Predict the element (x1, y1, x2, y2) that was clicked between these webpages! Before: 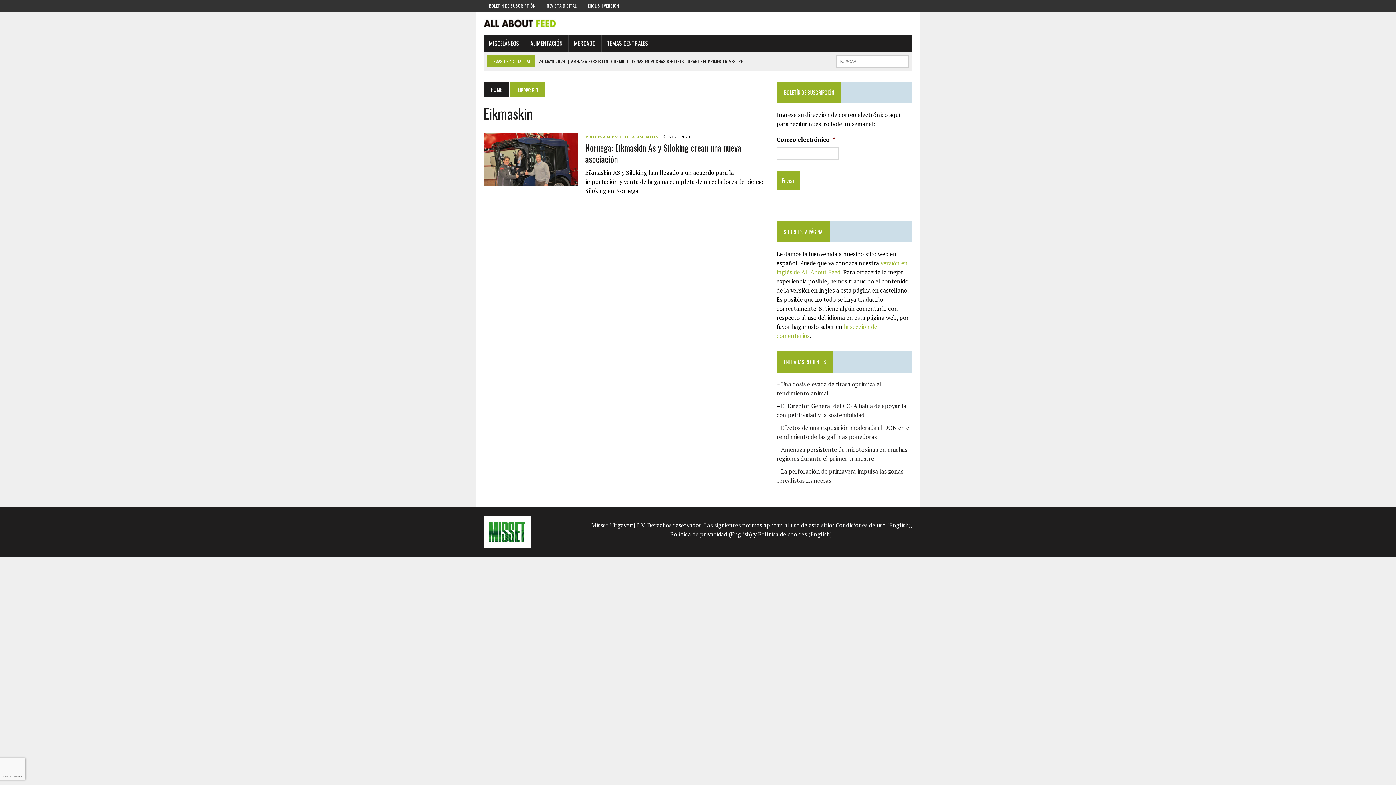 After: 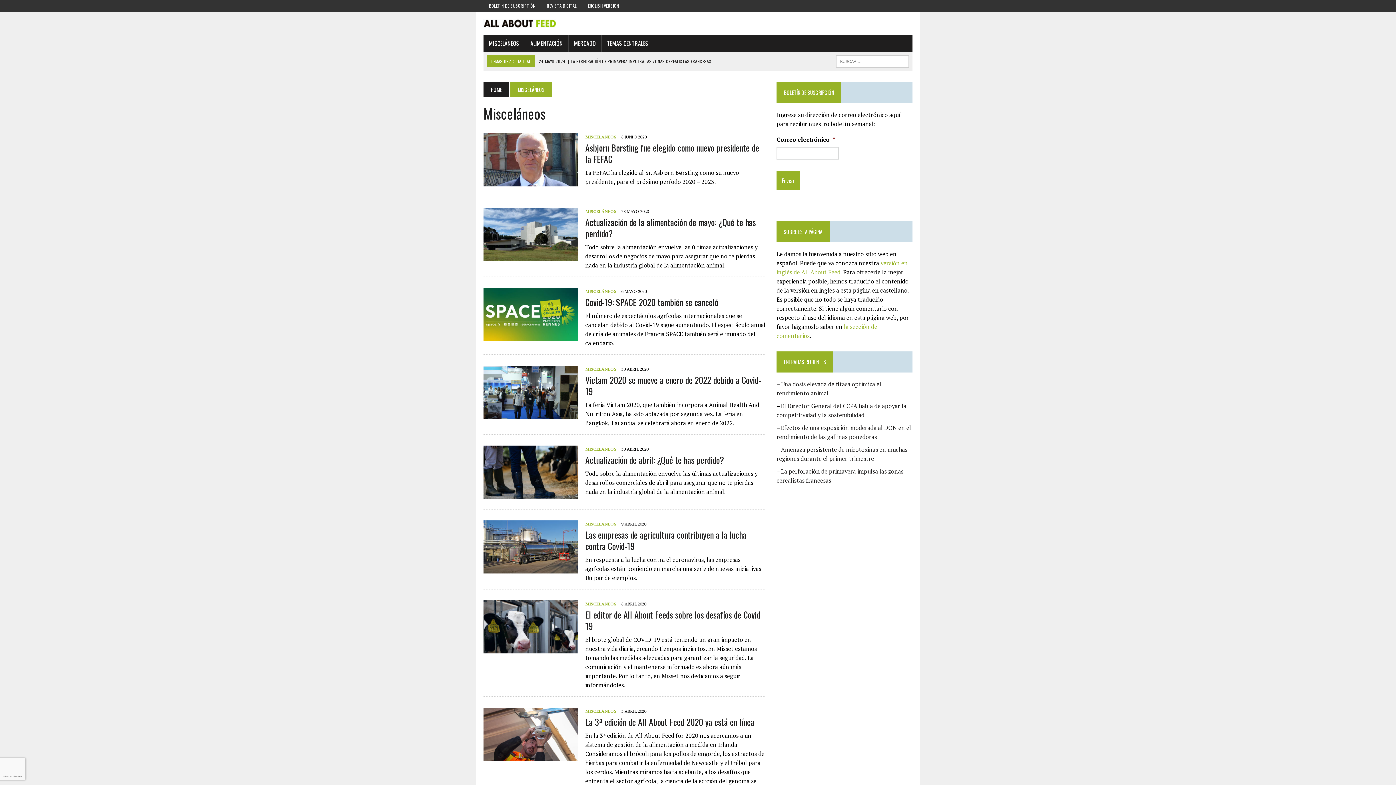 Action: label: MISCELÁNEOS bbox: (483, 35, 524, 51)